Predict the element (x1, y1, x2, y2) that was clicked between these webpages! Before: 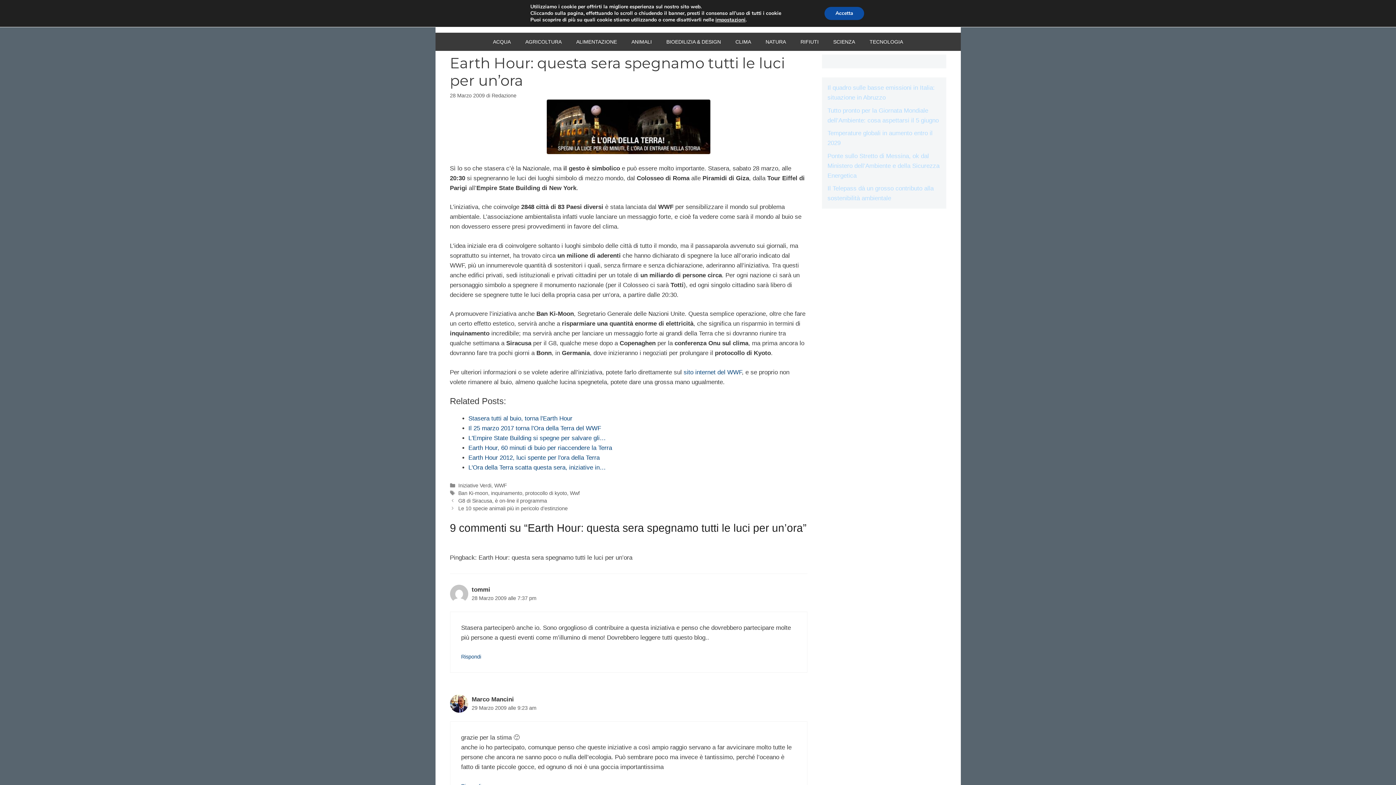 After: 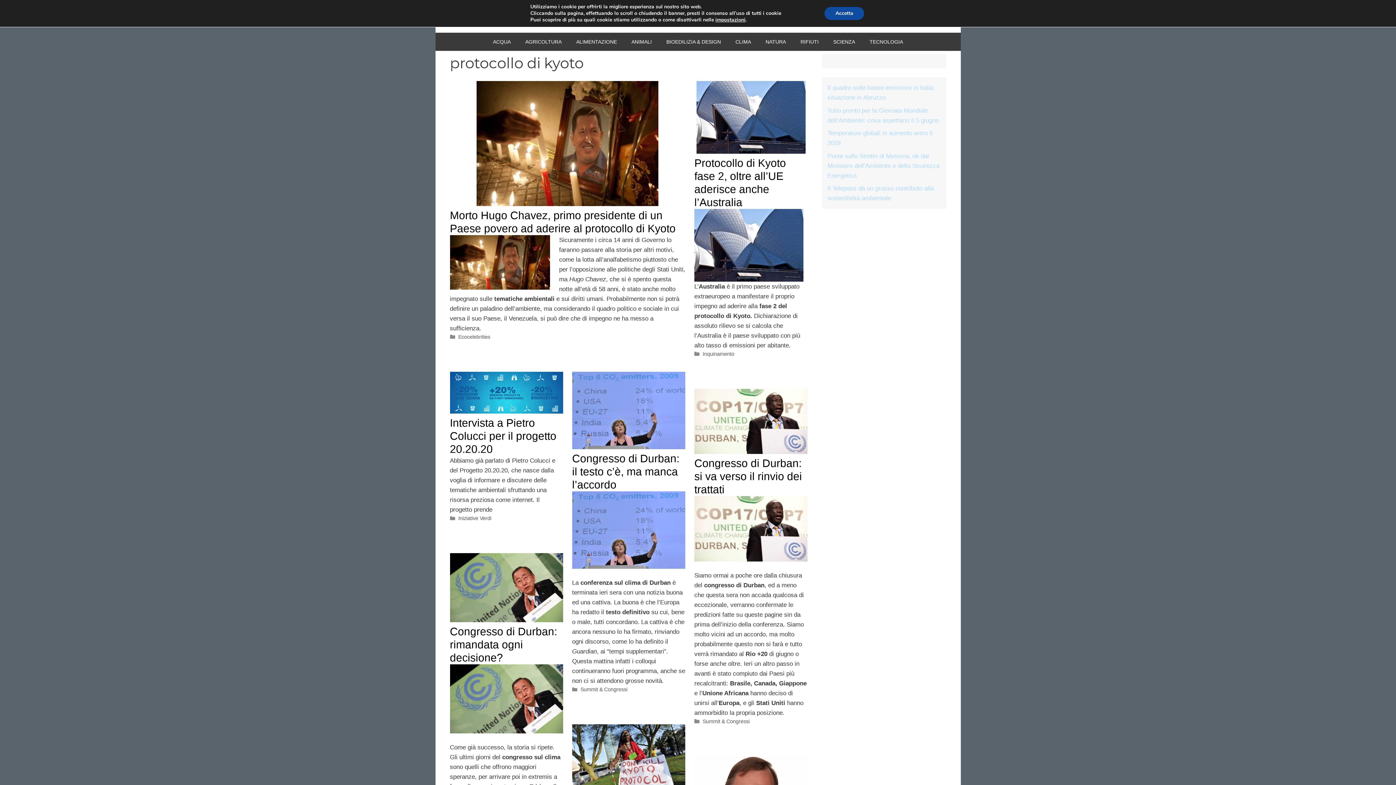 Action: bbox: (525, 490, 567, 496) label: protocollo di kyoto